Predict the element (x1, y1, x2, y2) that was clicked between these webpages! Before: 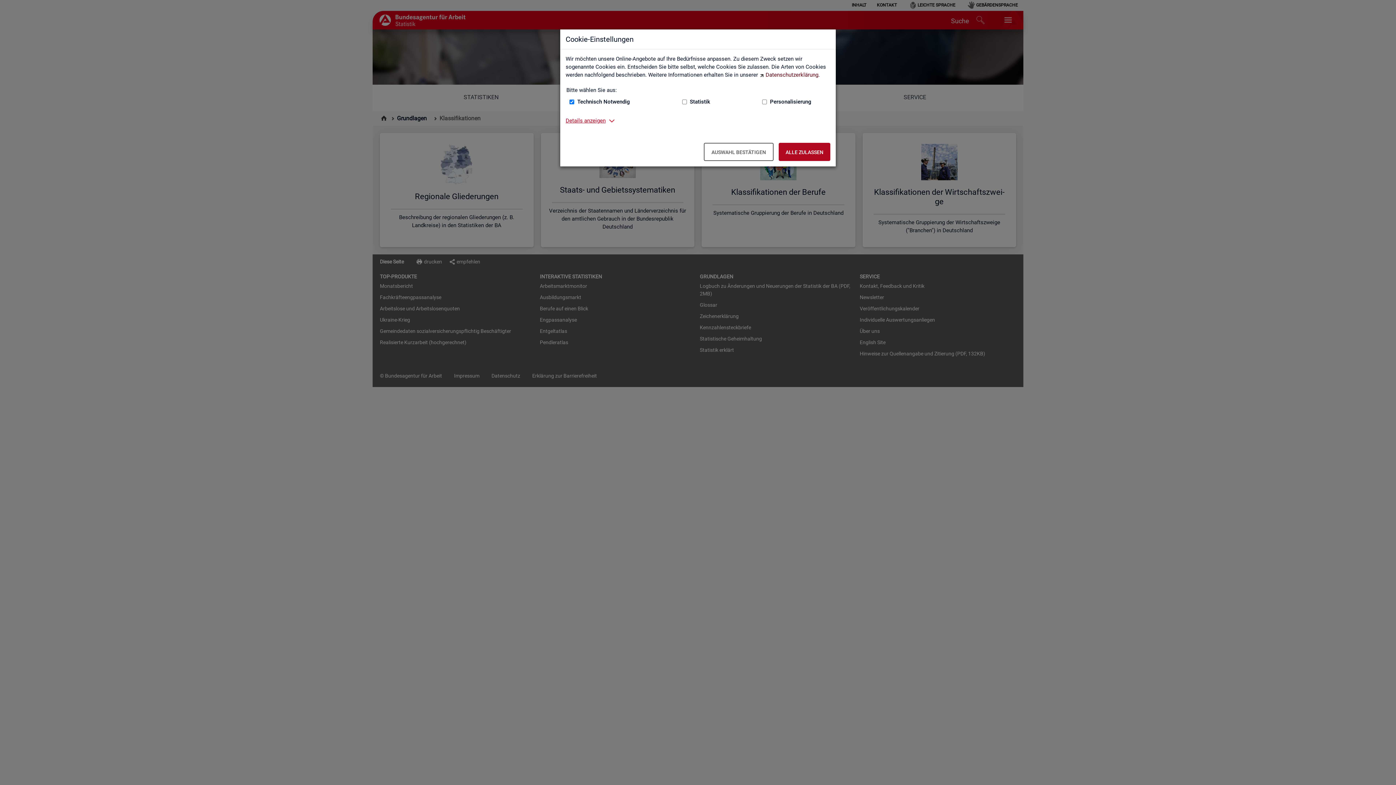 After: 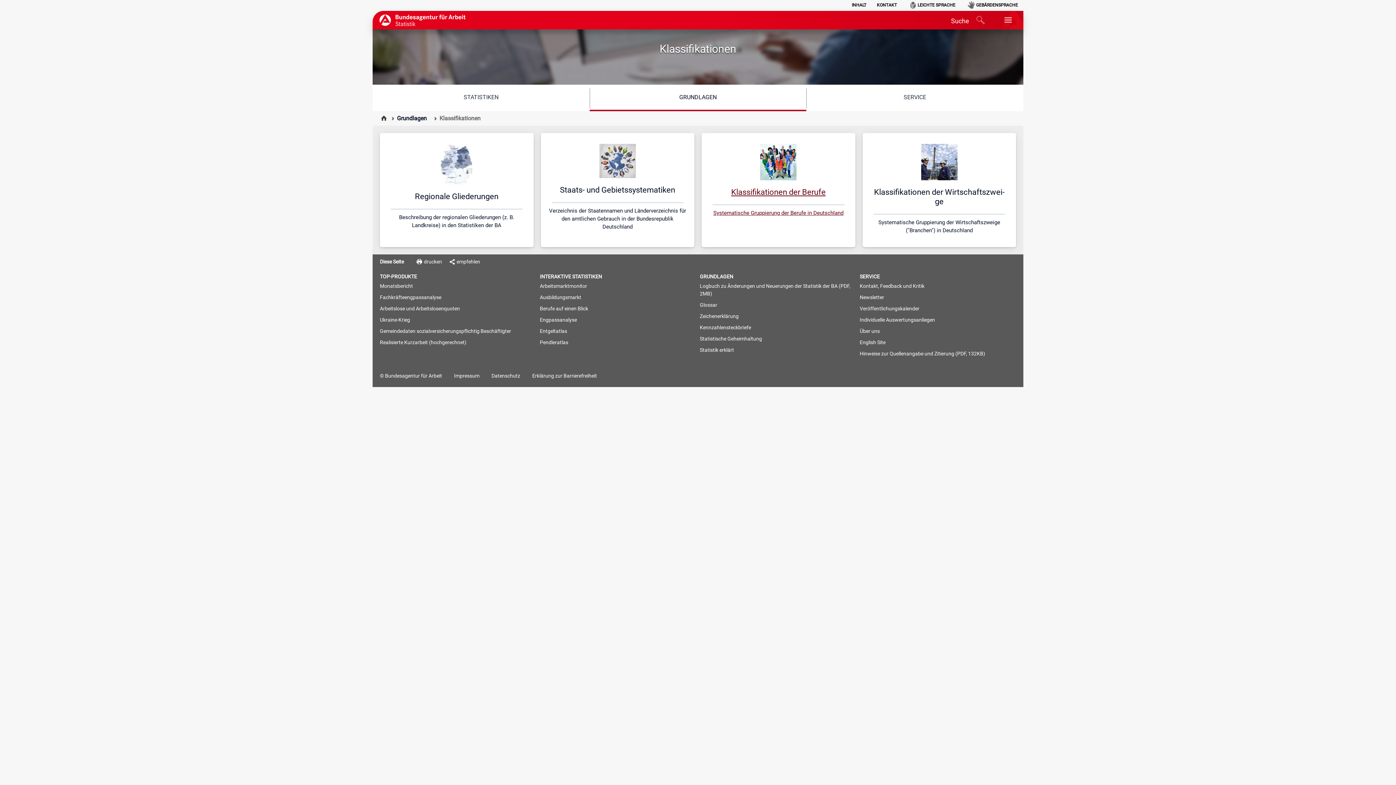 Action: bbox: (778, 142, 830, 161) label: Alle zulassen – Alle Cookies werden akzeptiert